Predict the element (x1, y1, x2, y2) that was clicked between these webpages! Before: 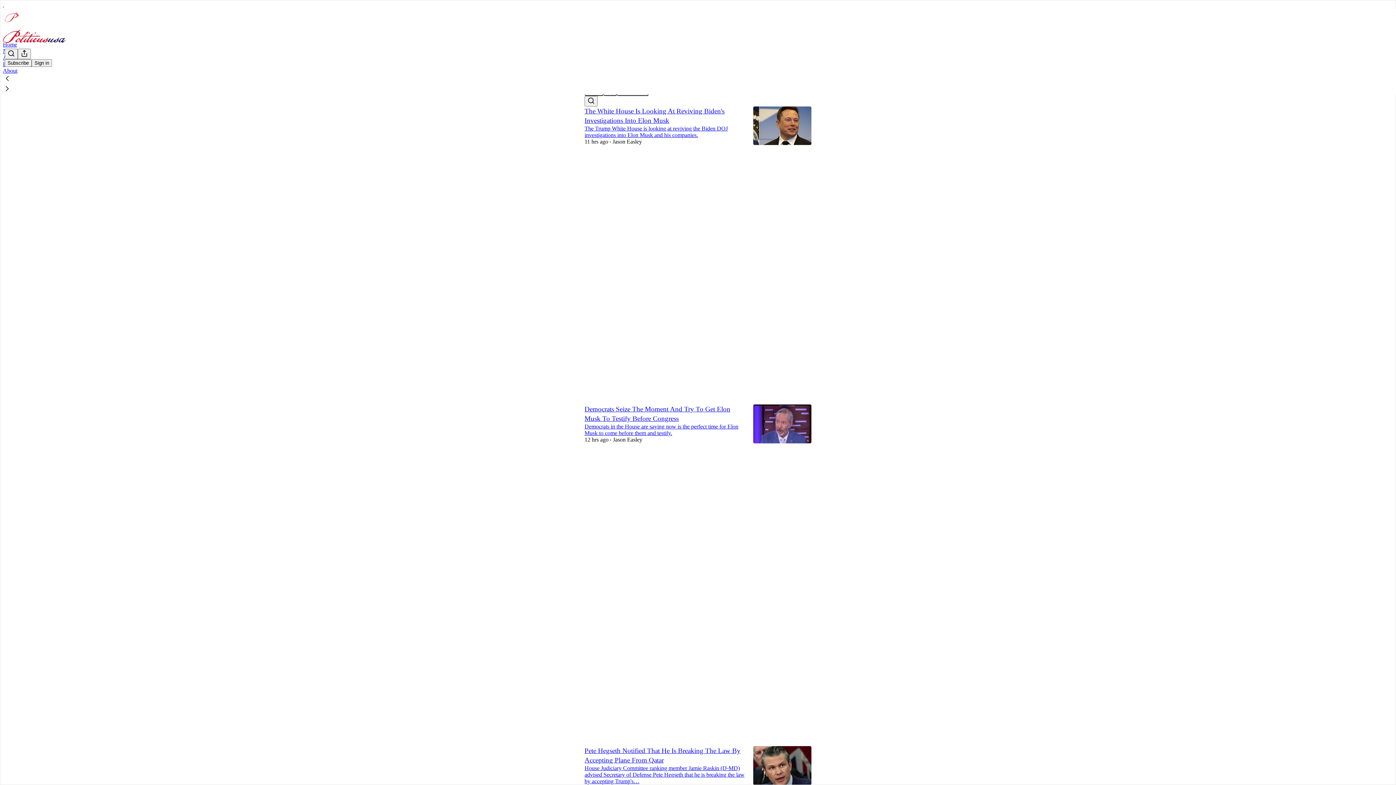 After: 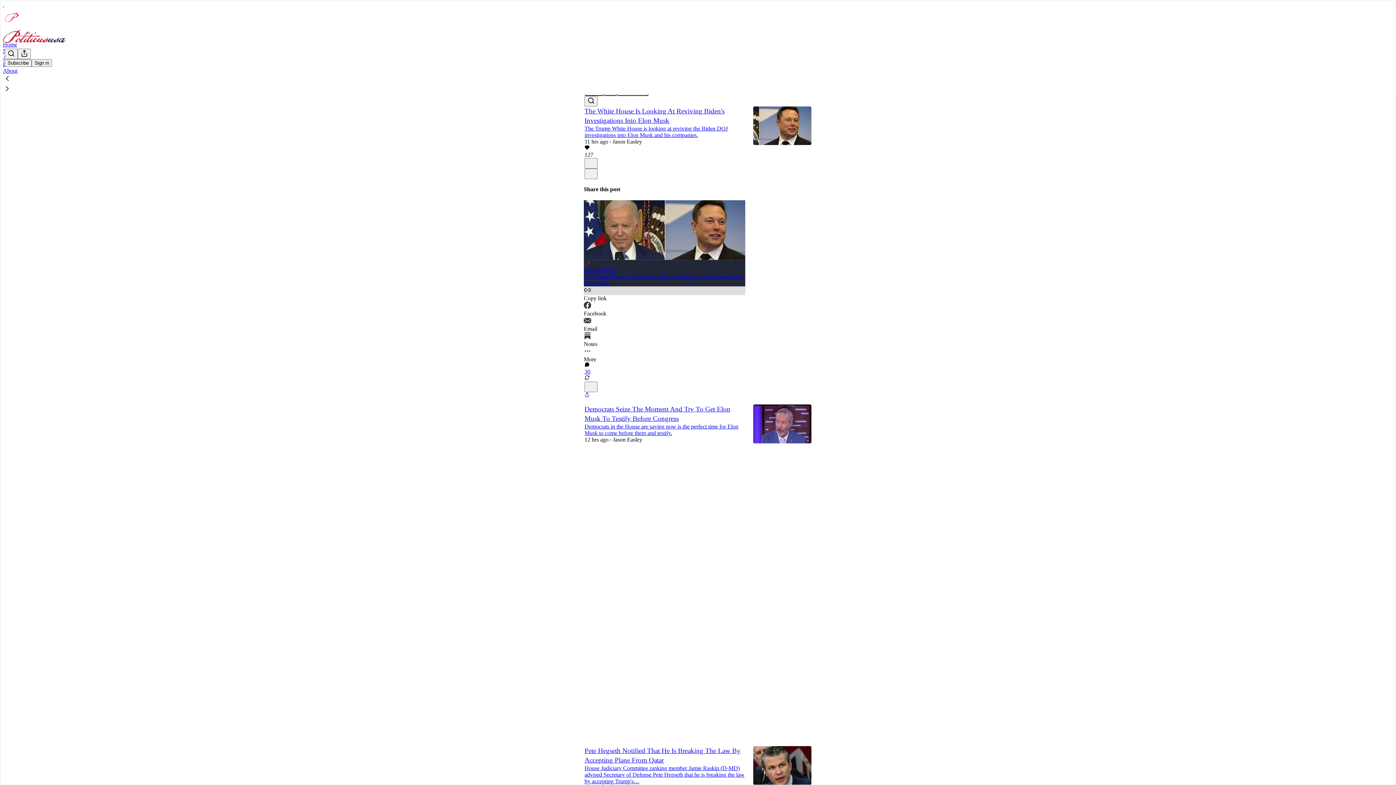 Action: label: Copy link bbox: (584, 286, 745, 301)